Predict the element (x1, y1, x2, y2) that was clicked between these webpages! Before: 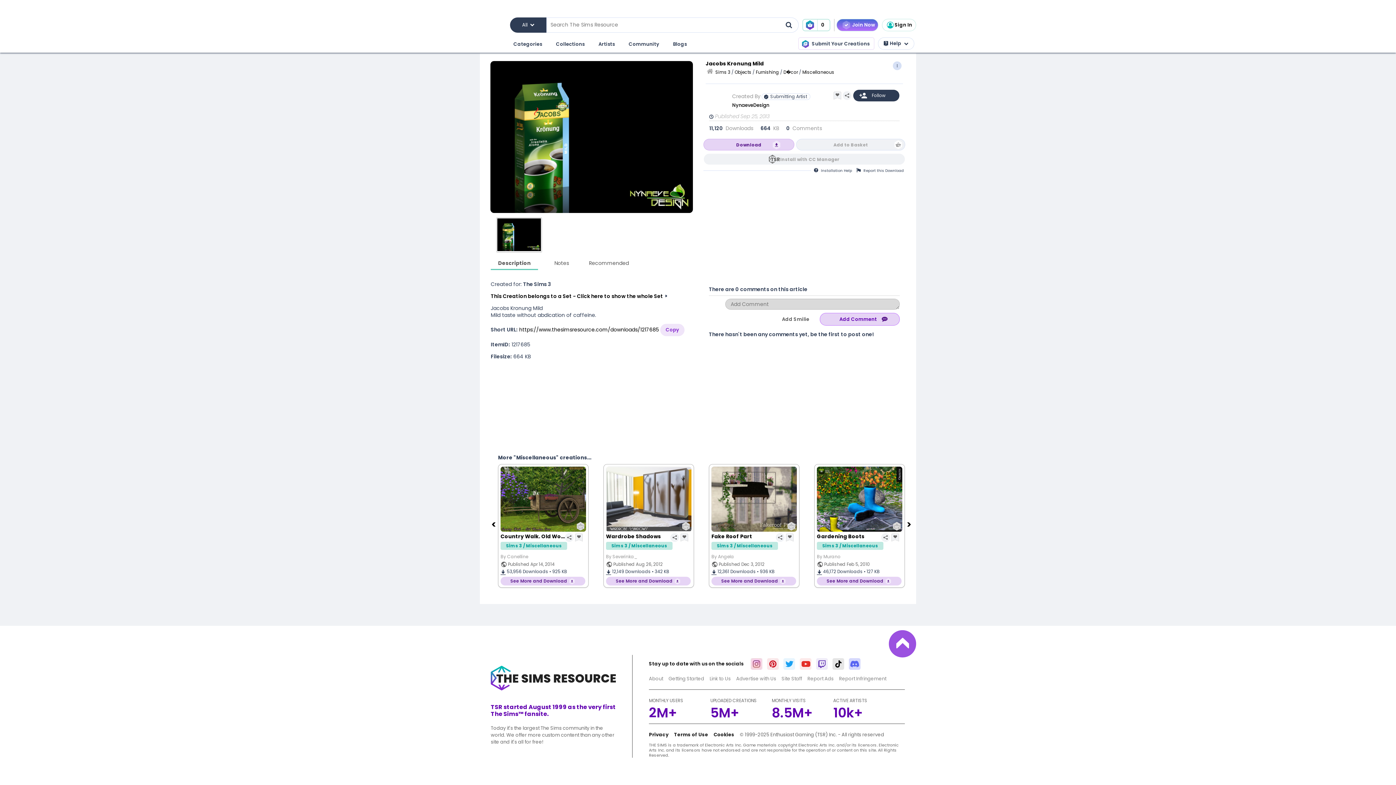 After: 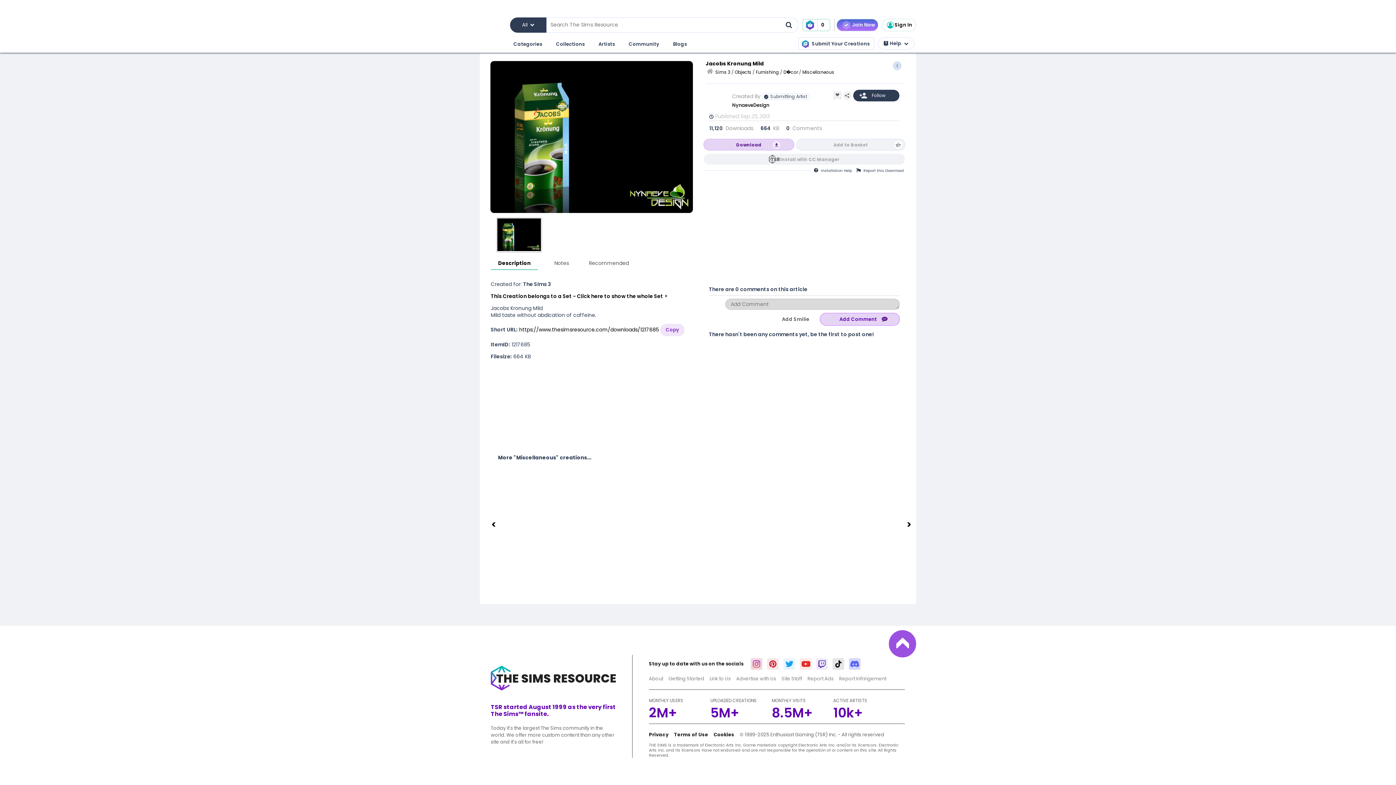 Action: label: Description bbox: (490, 256, 538, 267)